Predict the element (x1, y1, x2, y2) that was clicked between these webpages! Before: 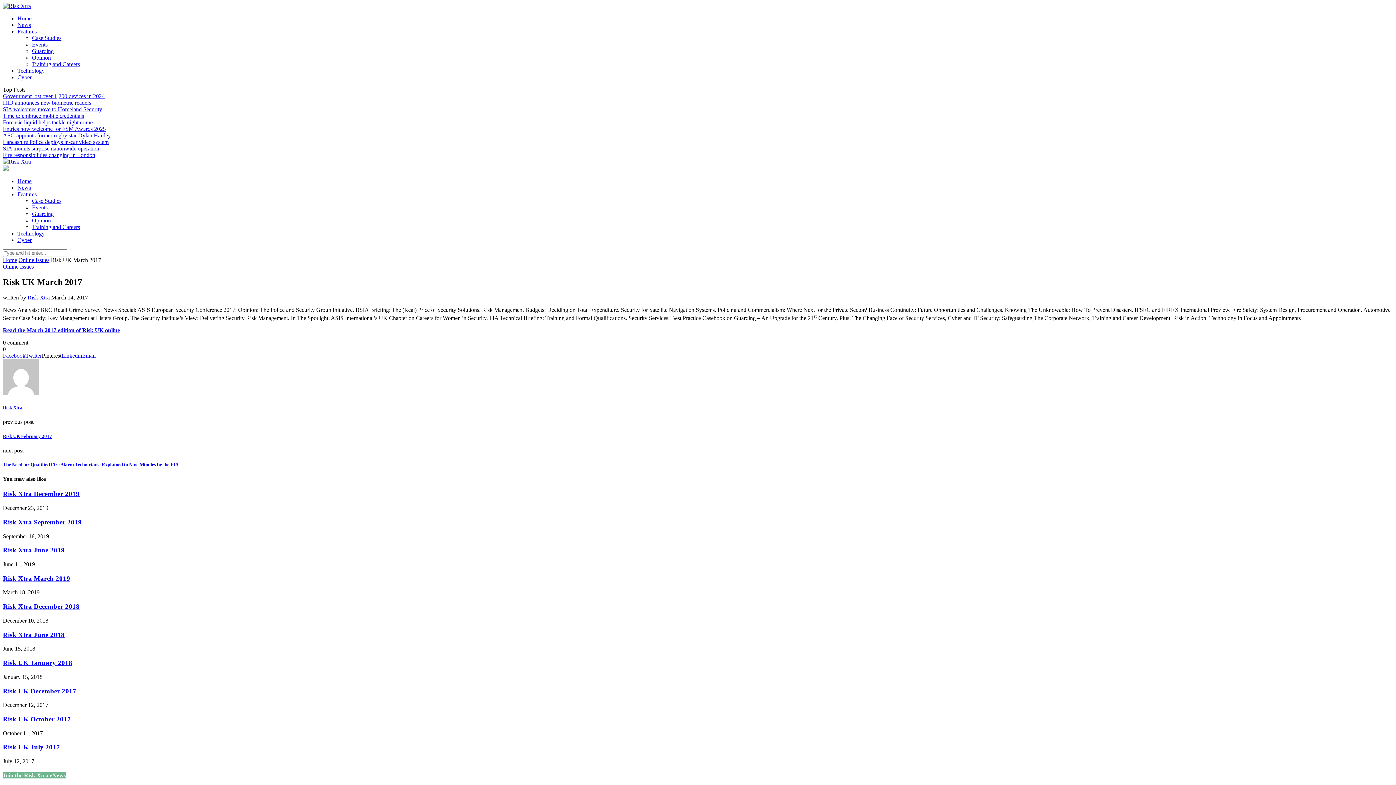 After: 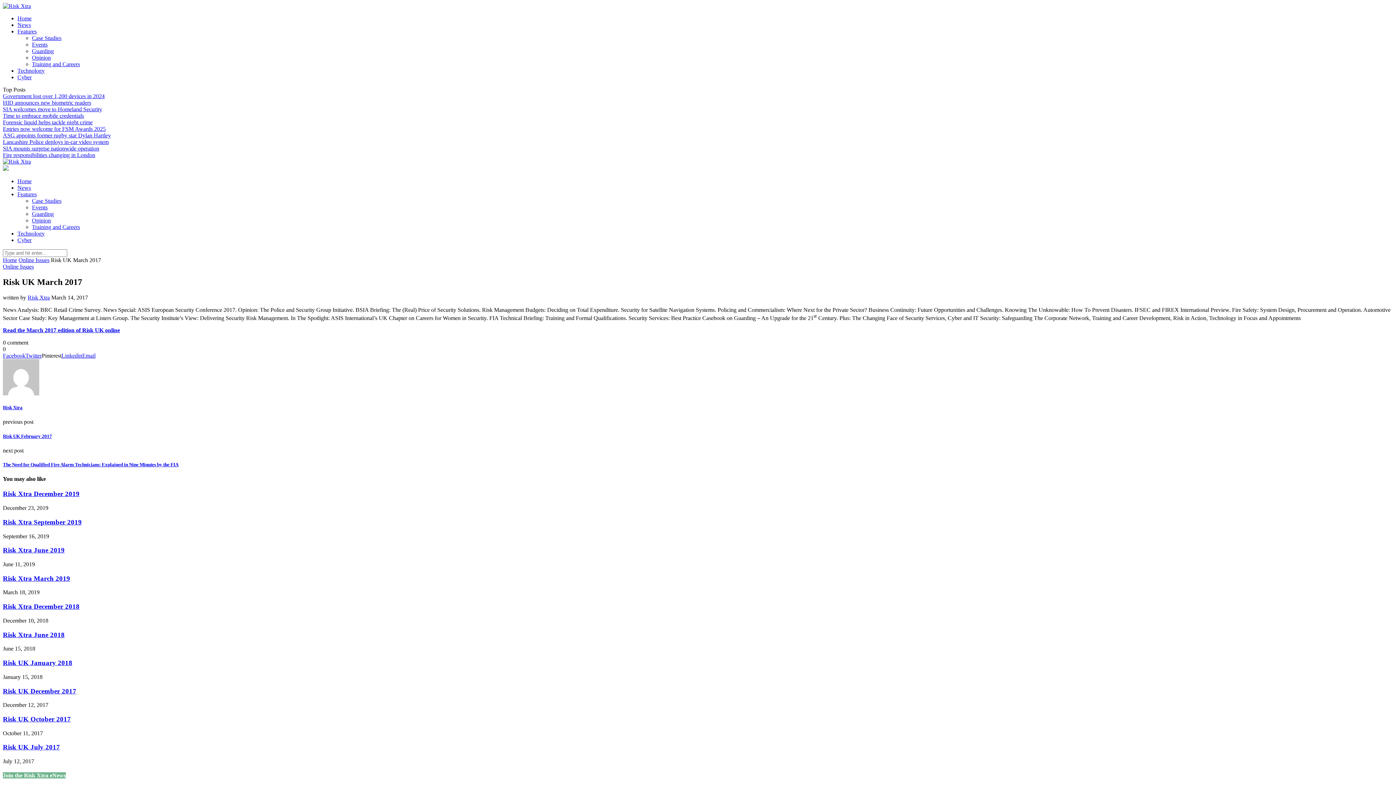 Action: label: Linkedin bbox: (61, 352, 82, 358)